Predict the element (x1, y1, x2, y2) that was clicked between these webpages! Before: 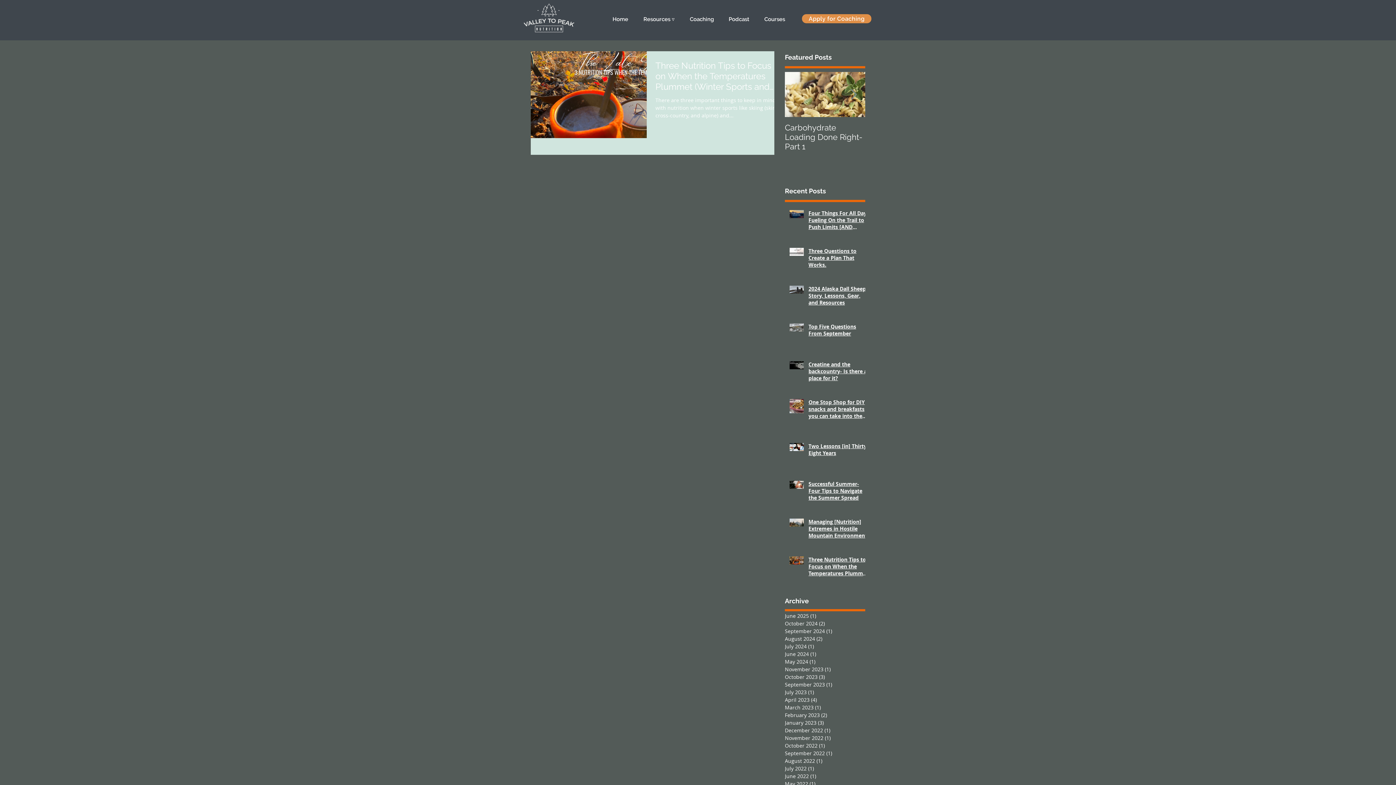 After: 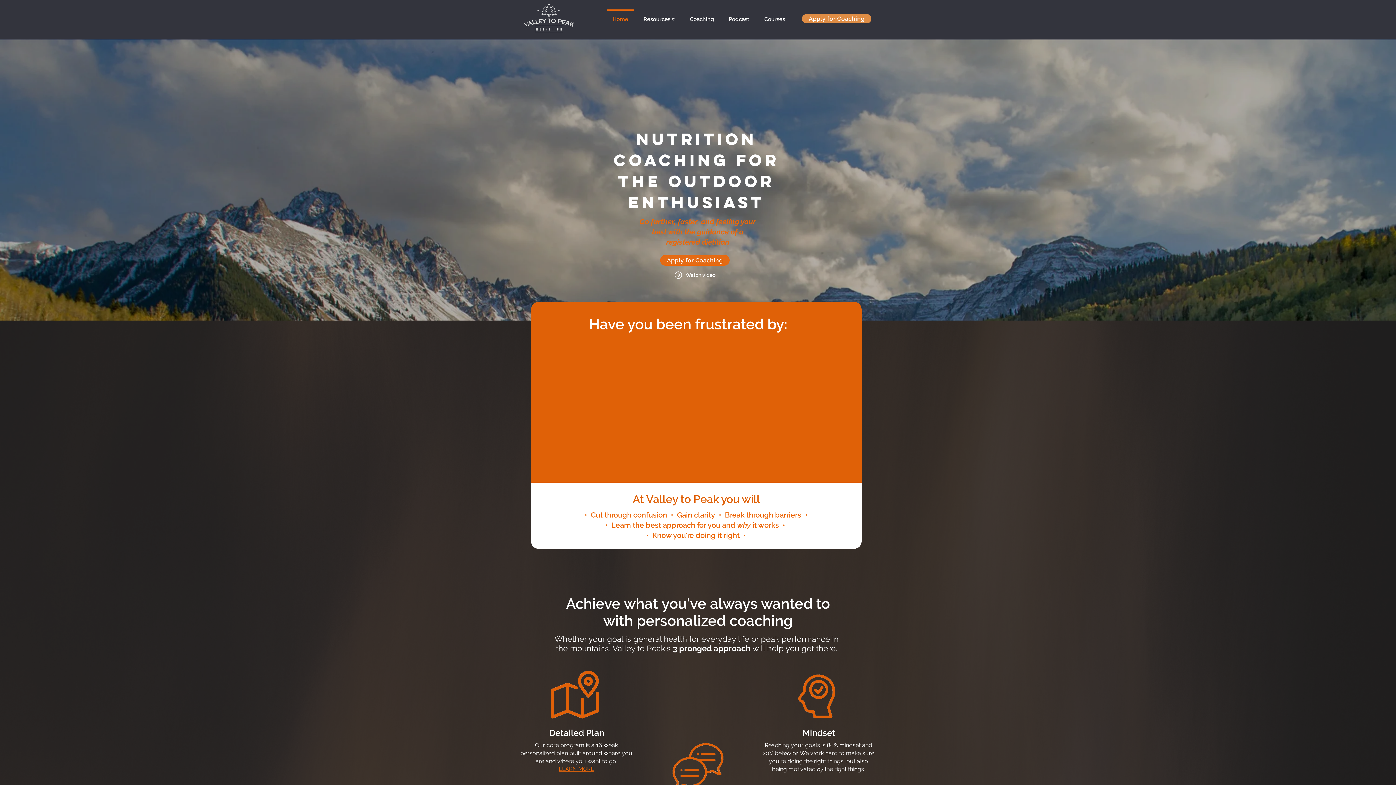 Action: bbox: (605, 9, 636, 22) label: Home